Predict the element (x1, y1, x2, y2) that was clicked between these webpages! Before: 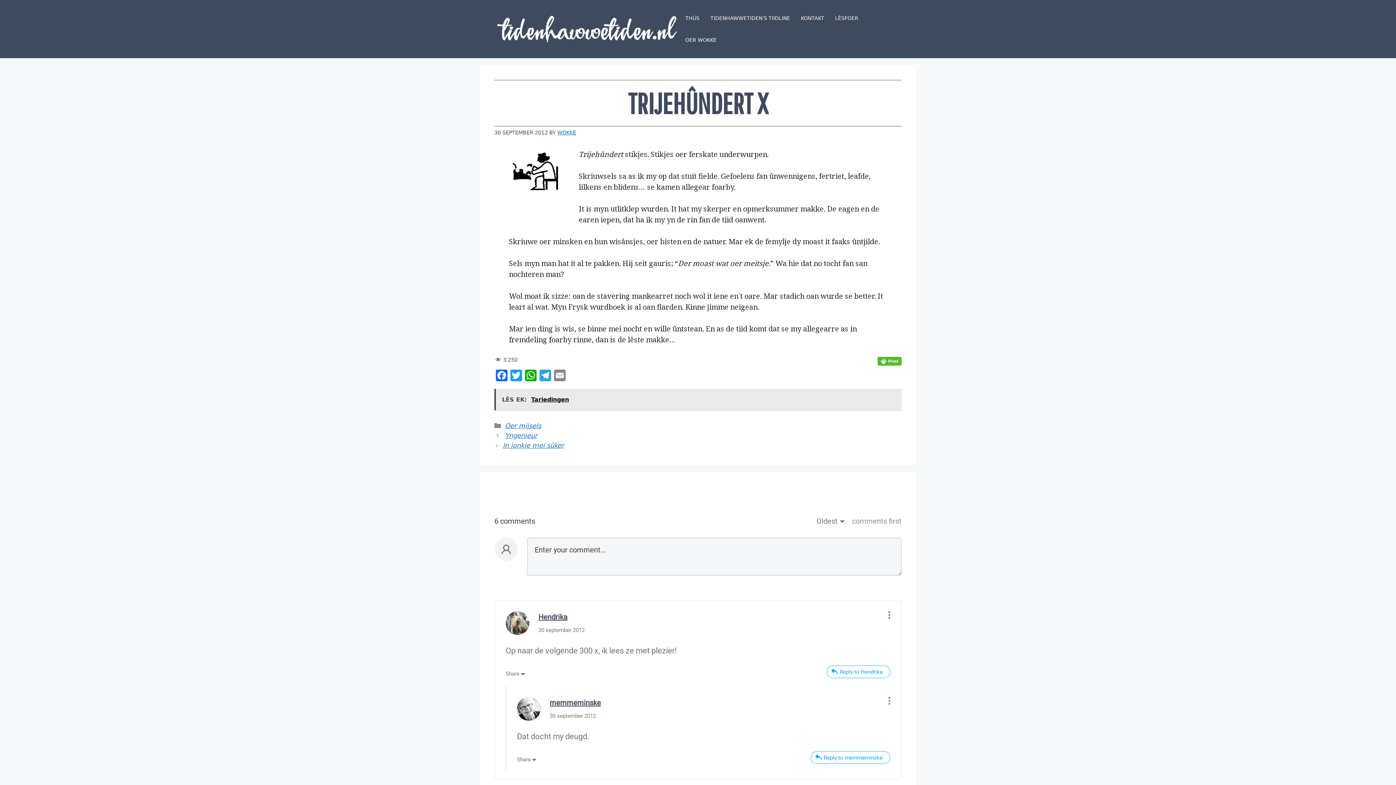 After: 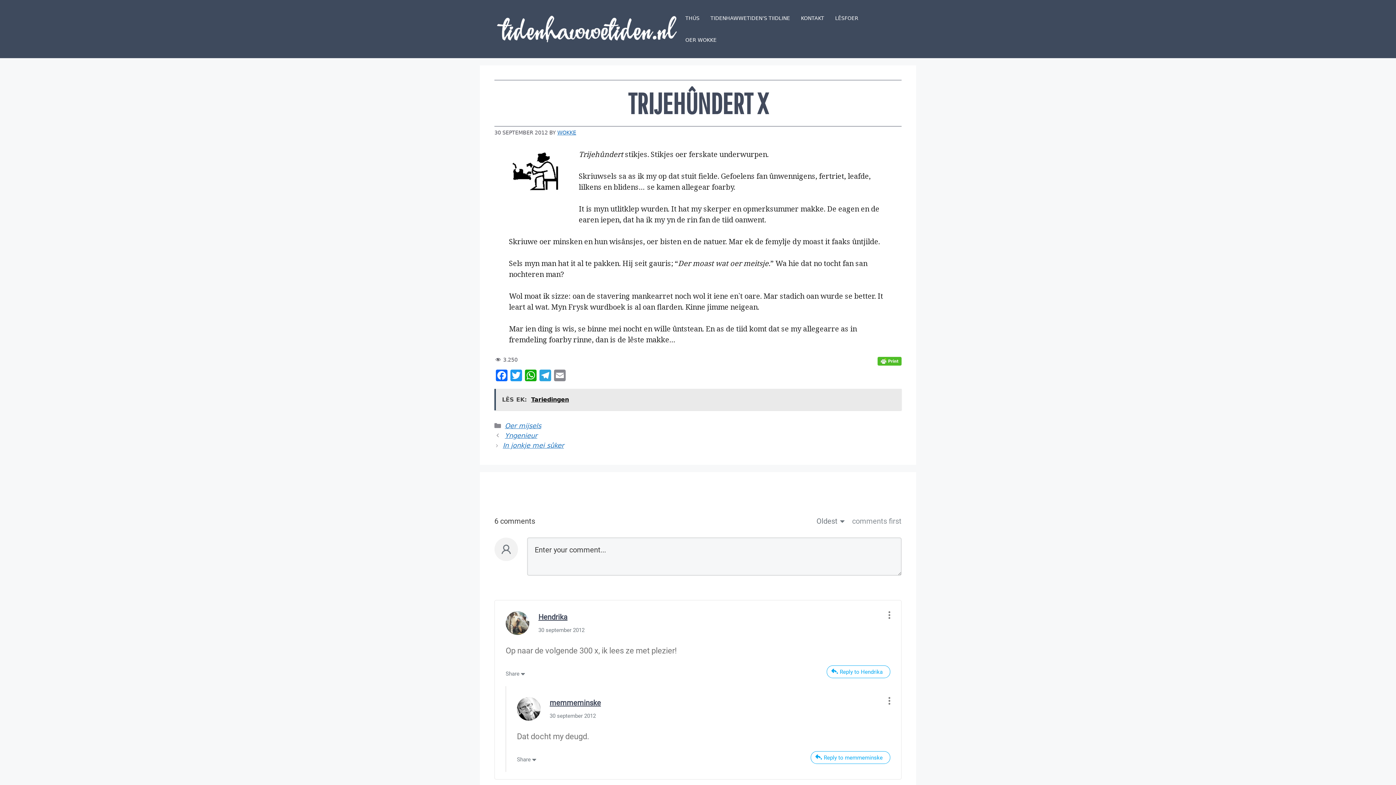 Action: label: LÊS EK:  Tariedingen bbox: (494, 389, 901, 410)